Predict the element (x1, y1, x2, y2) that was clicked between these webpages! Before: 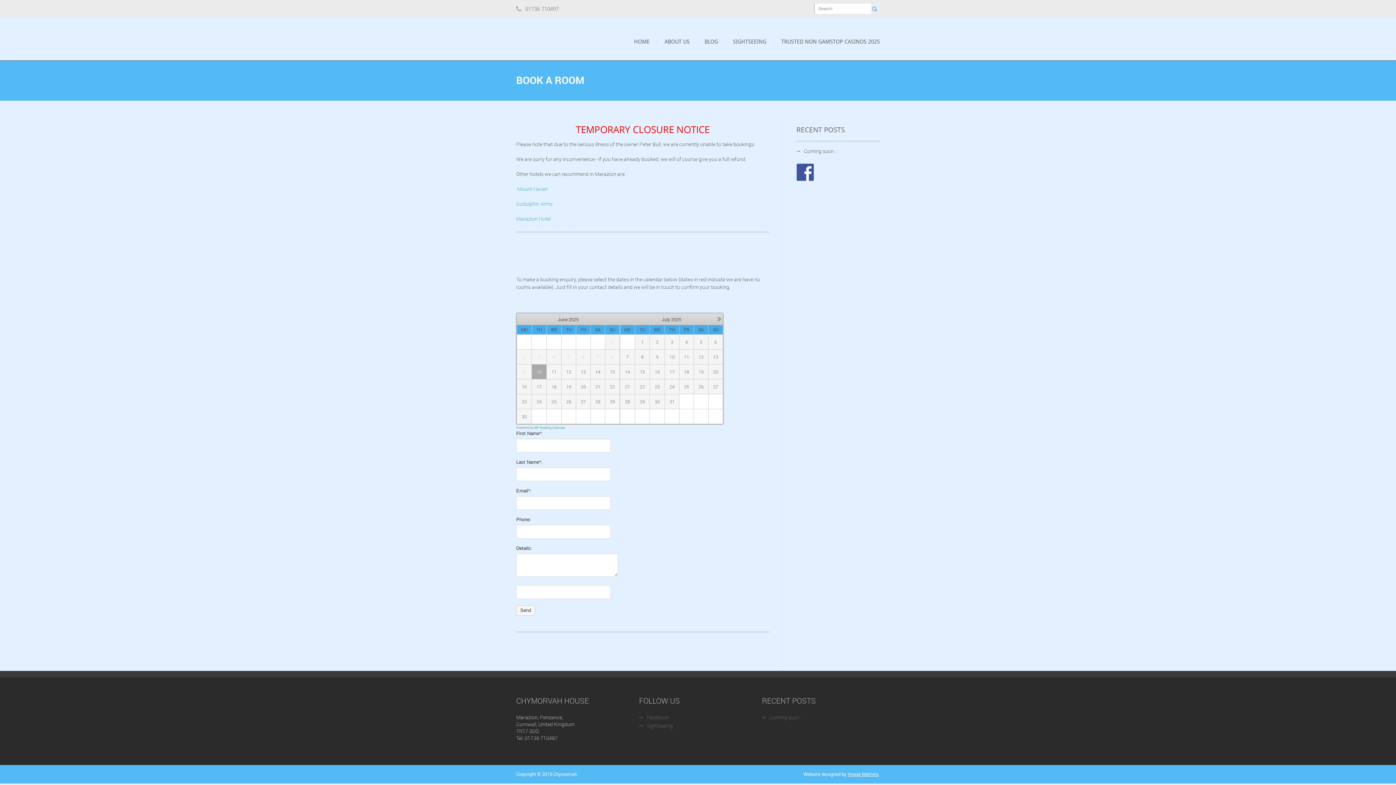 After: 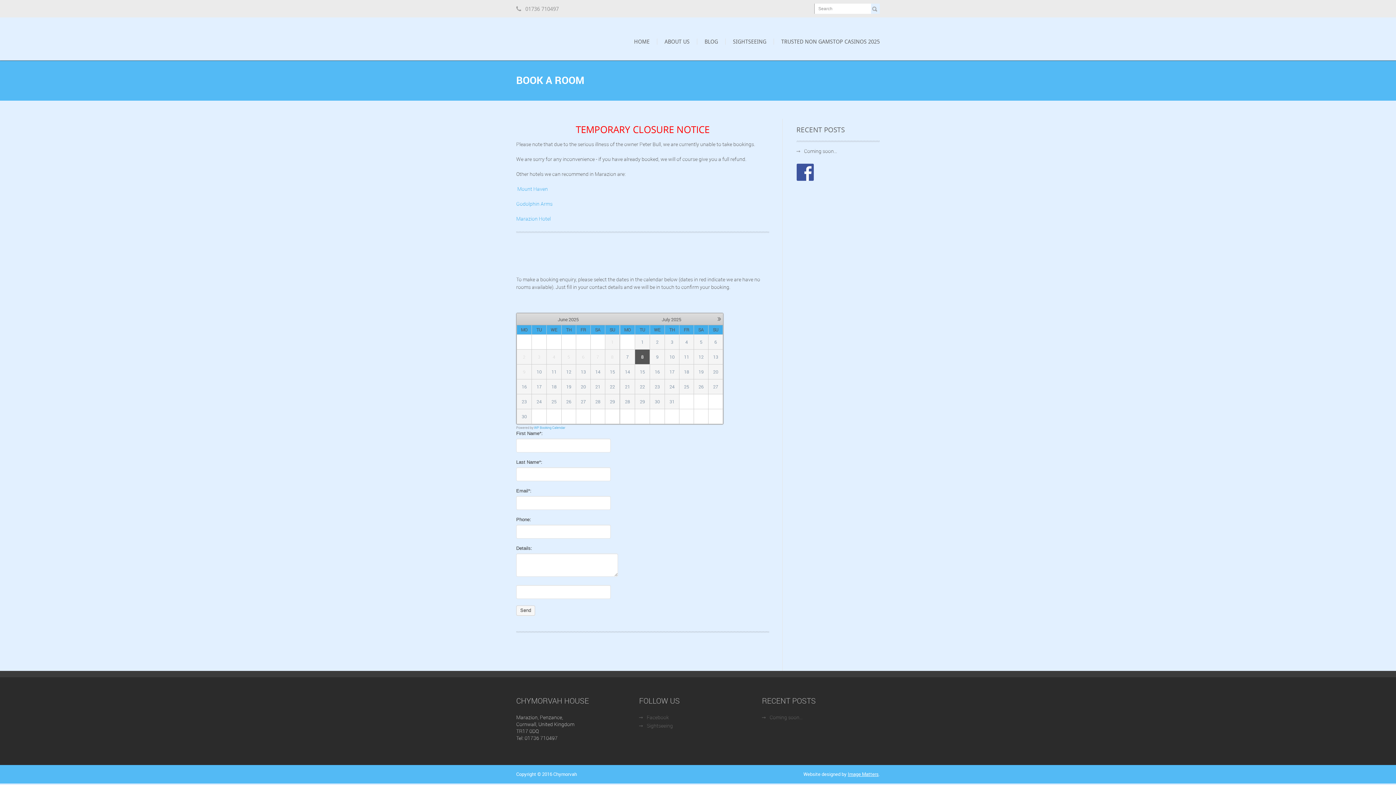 Action: bbox: (641, 354, 643, 359) label: 8